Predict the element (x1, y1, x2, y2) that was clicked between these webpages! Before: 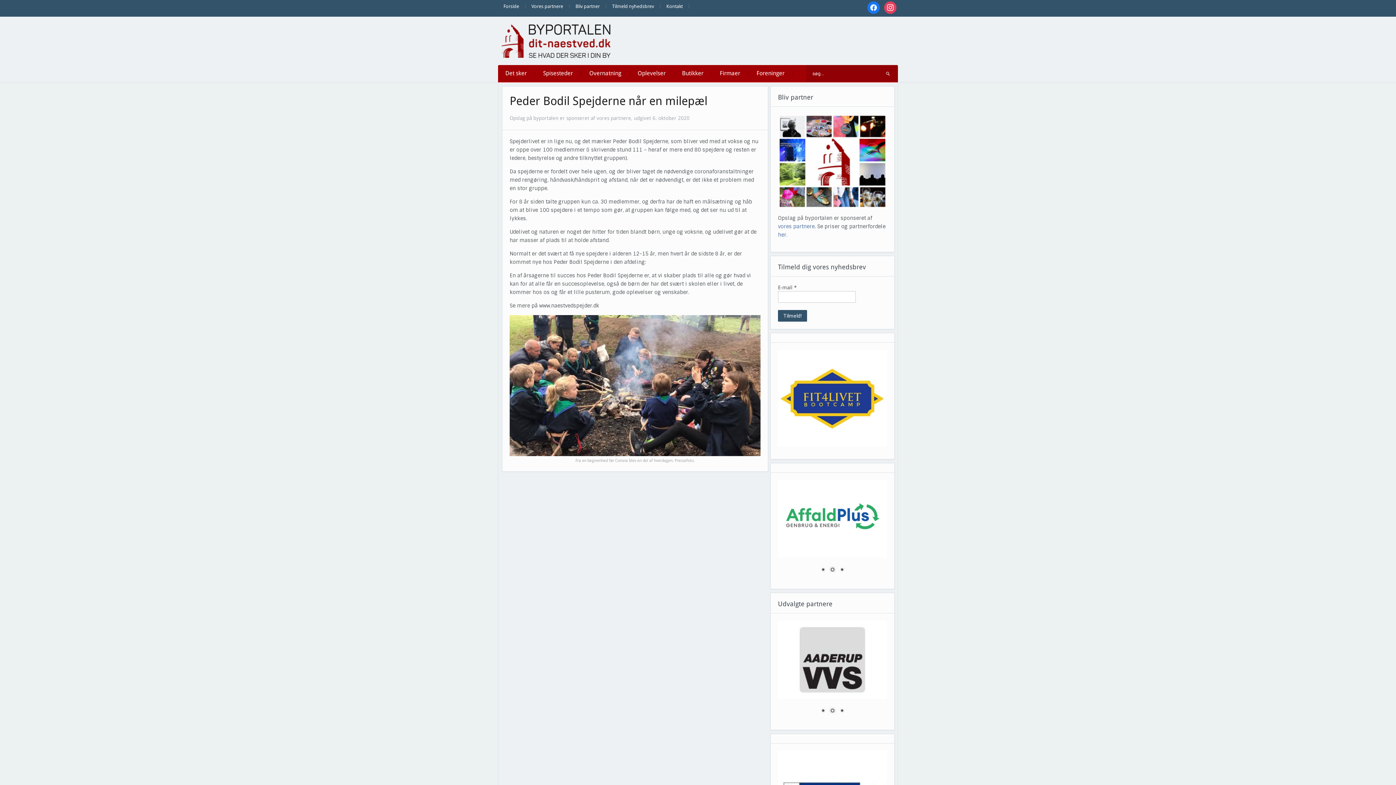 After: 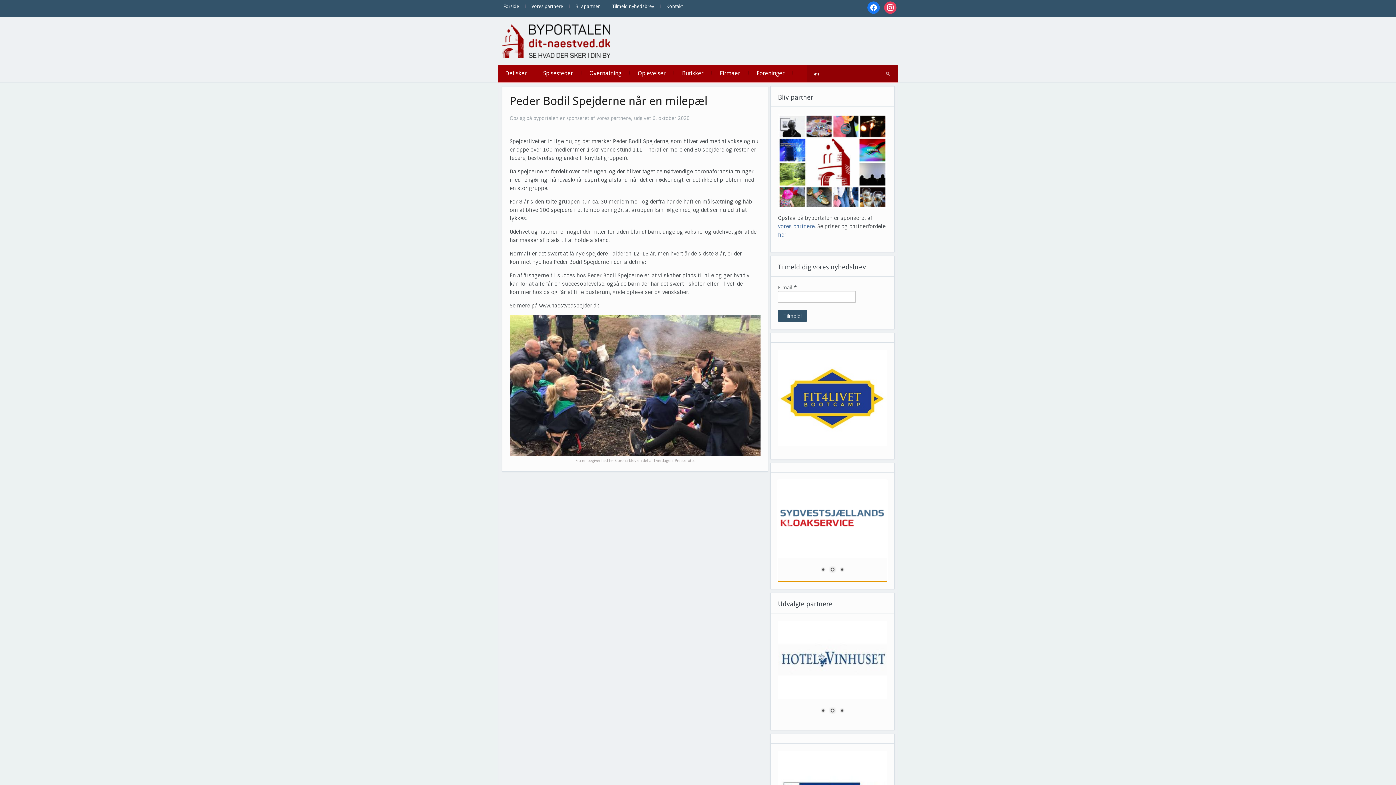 Action: label: Show slide 2 of 3 bbox: (828, 566, 836, 574)